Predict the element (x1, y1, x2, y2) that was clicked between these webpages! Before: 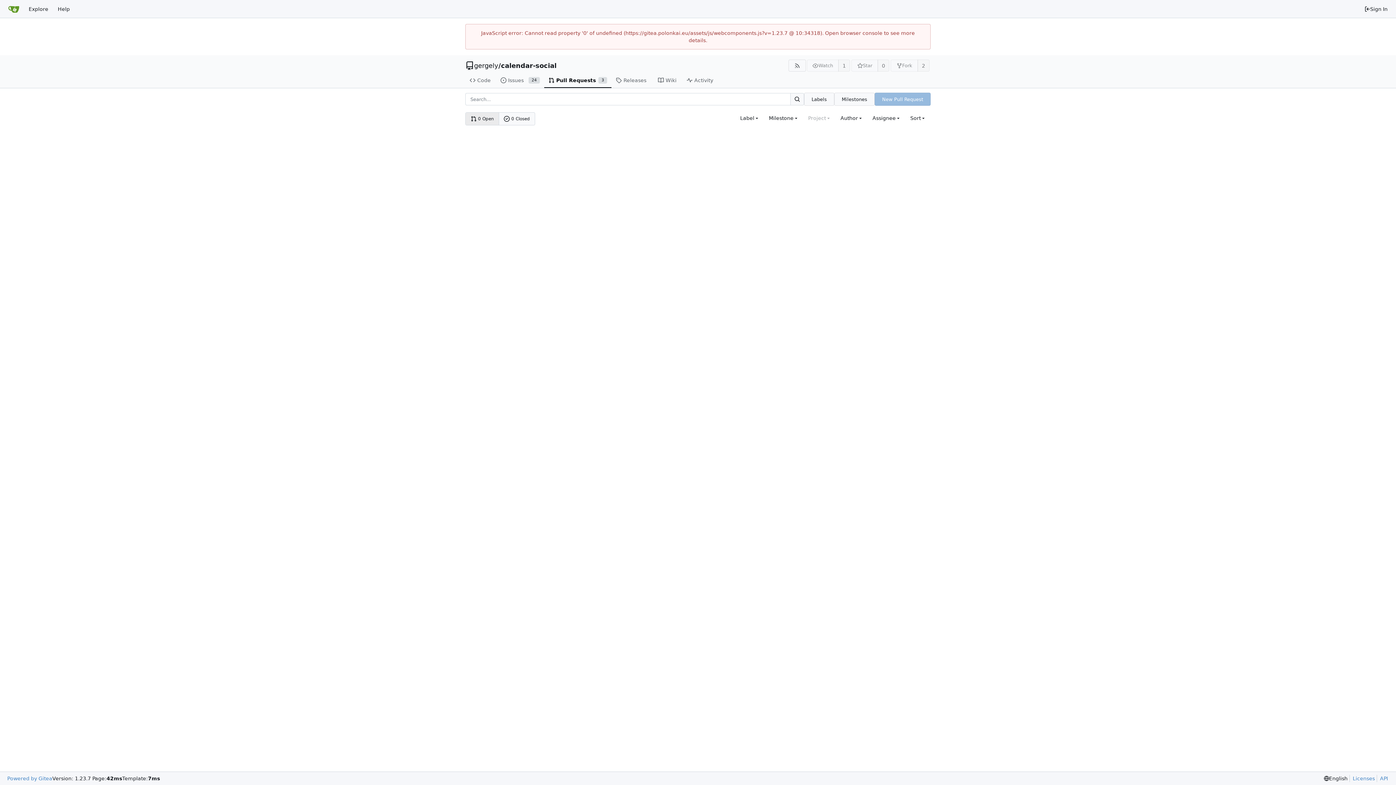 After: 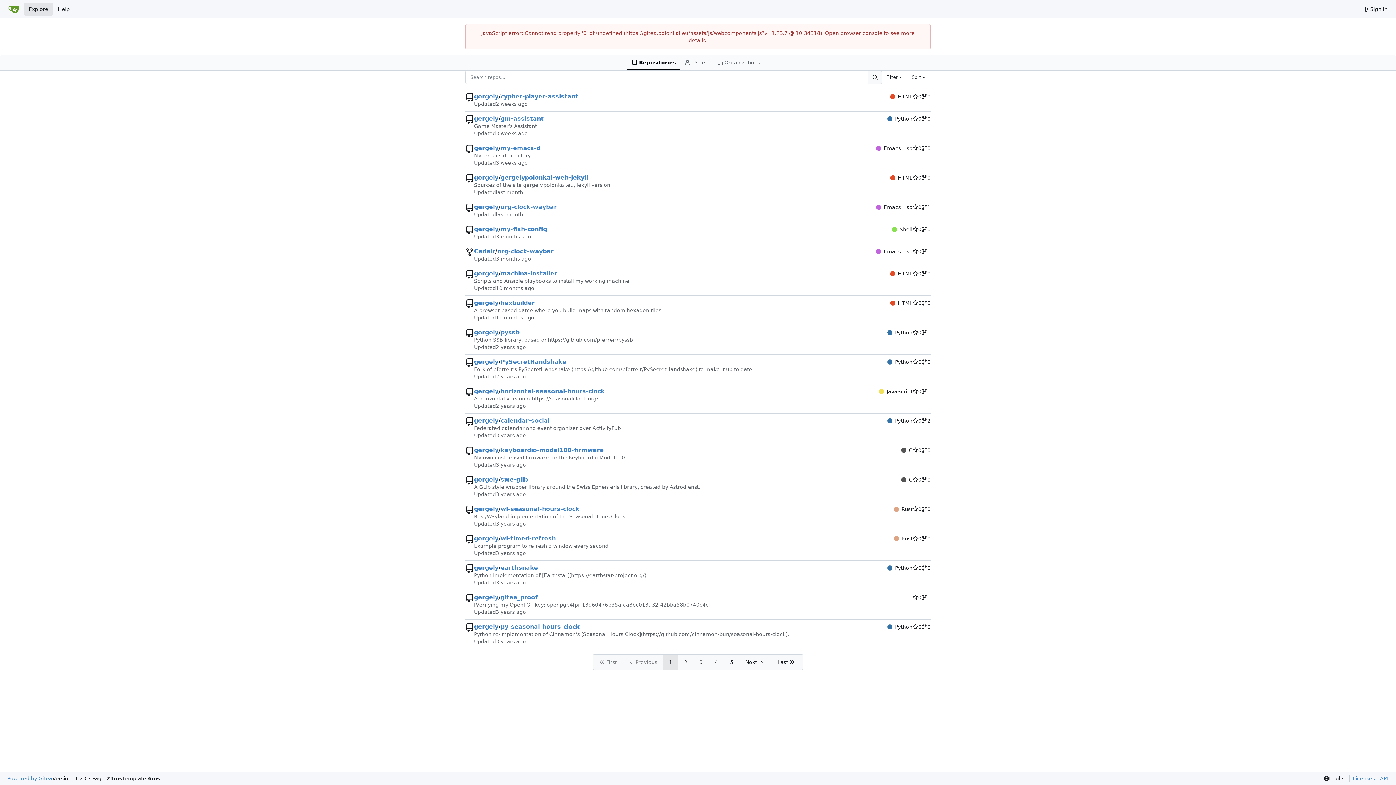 Action: label: Explore bbox: (24, 2, 53, 15)